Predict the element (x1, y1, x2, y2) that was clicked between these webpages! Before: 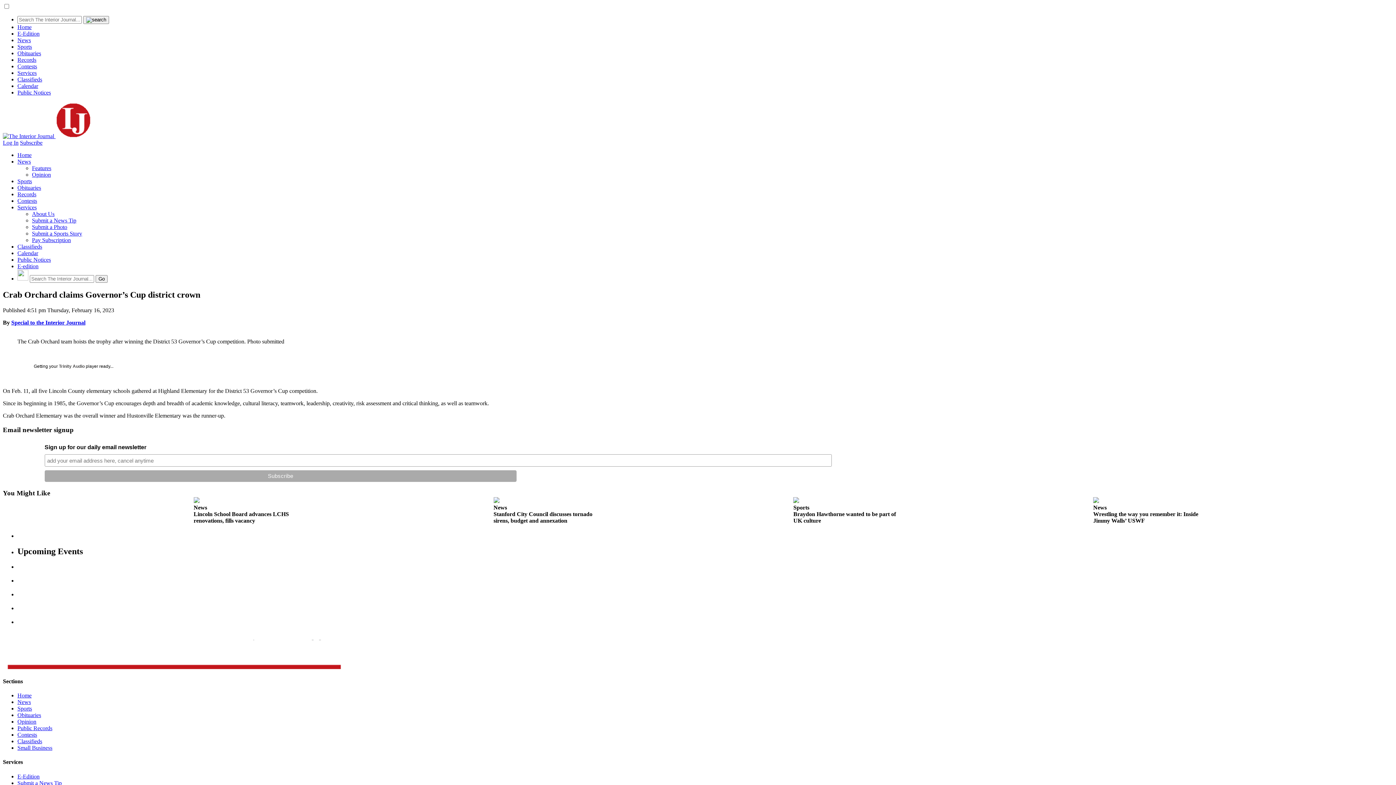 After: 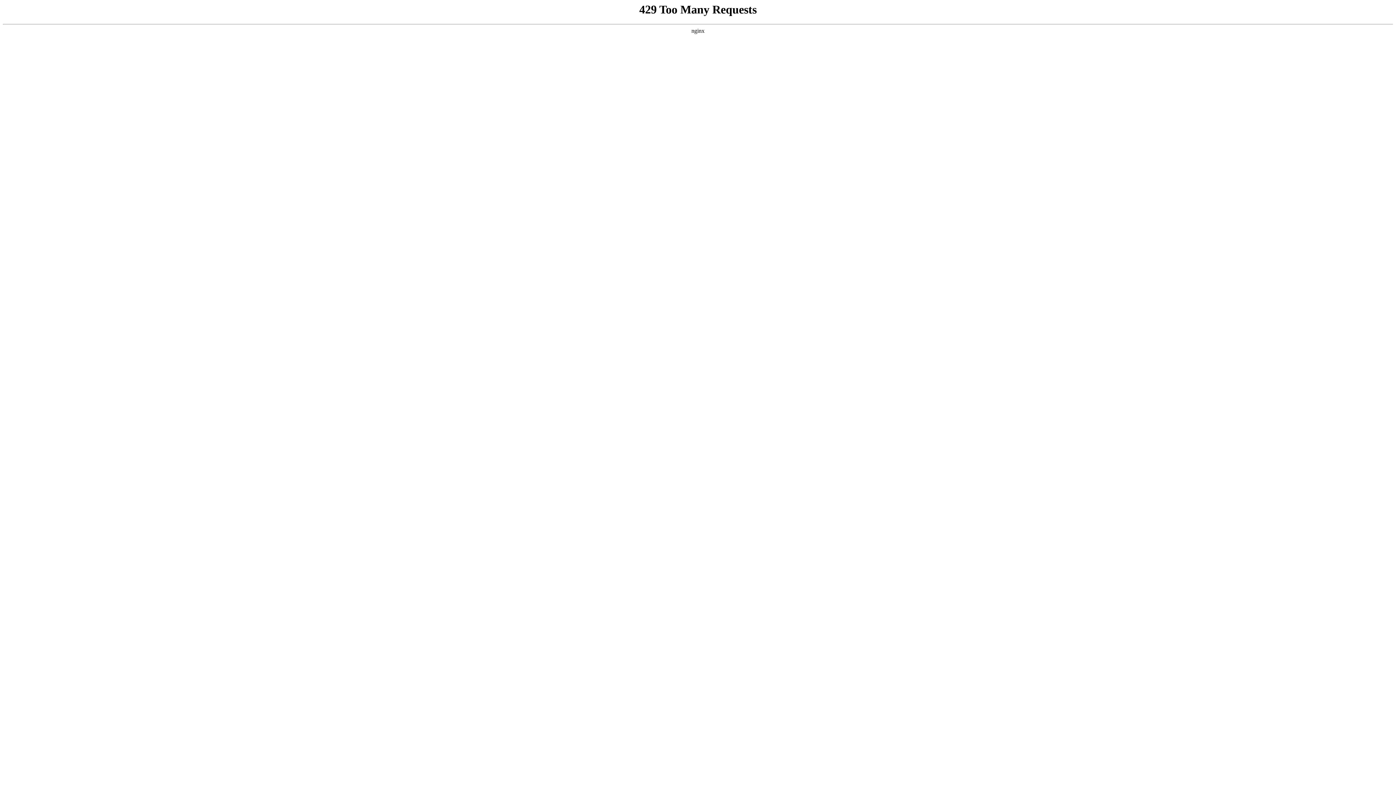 Action: label: News
Wrestling the way you remember it: Inside Jimmy Walls’ USWF bbox: (1093, 497, 1202, 527)